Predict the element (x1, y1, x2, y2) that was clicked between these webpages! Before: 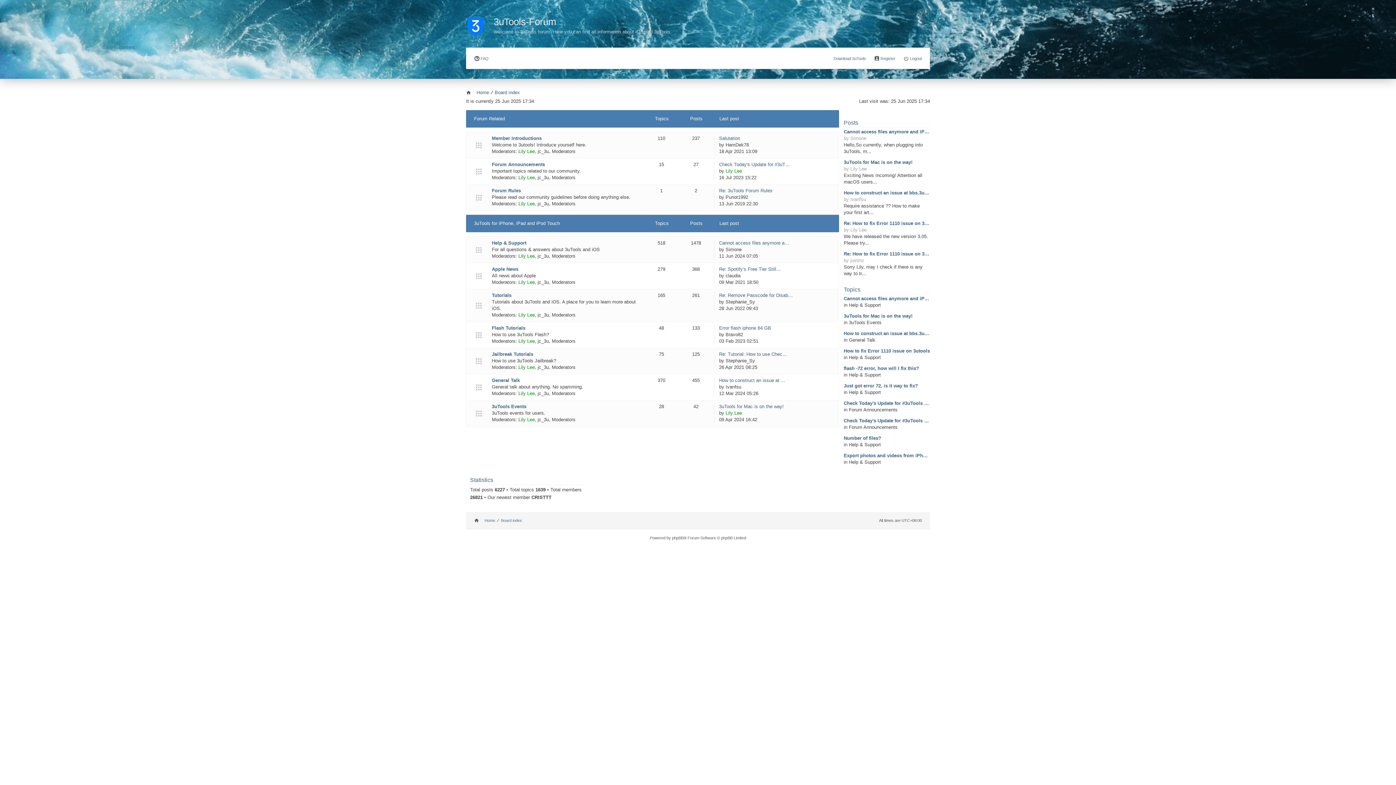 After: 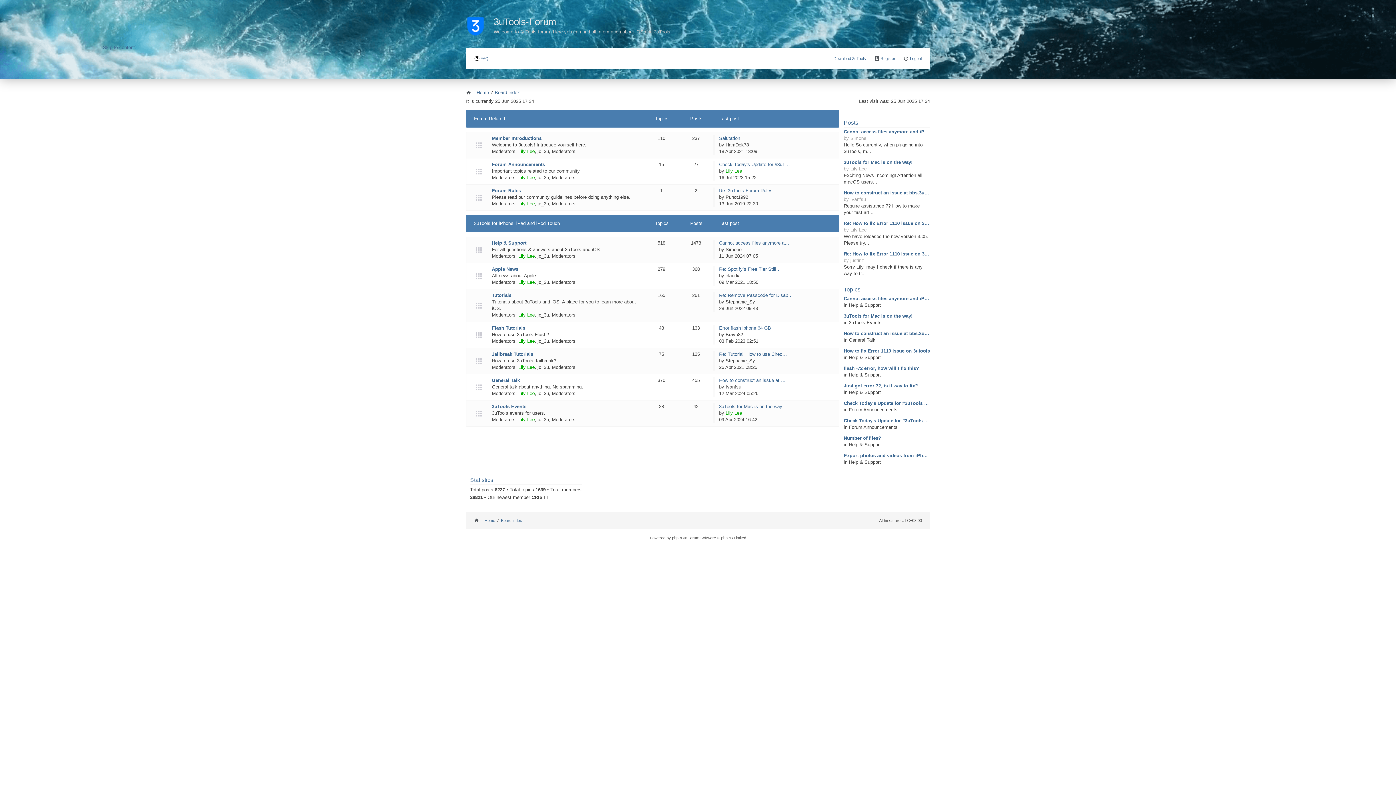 Action: bbox: (501, 516, 522, 525) label: Board index